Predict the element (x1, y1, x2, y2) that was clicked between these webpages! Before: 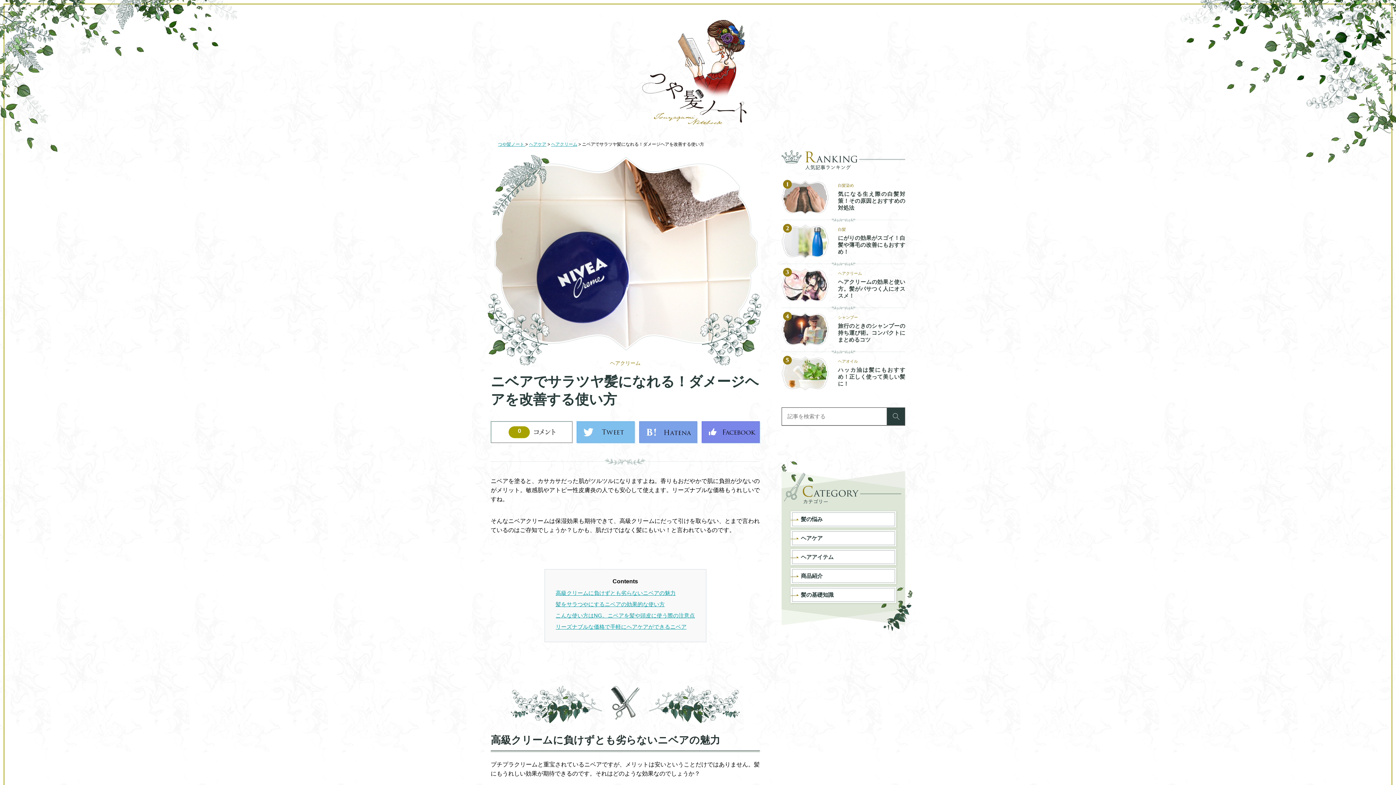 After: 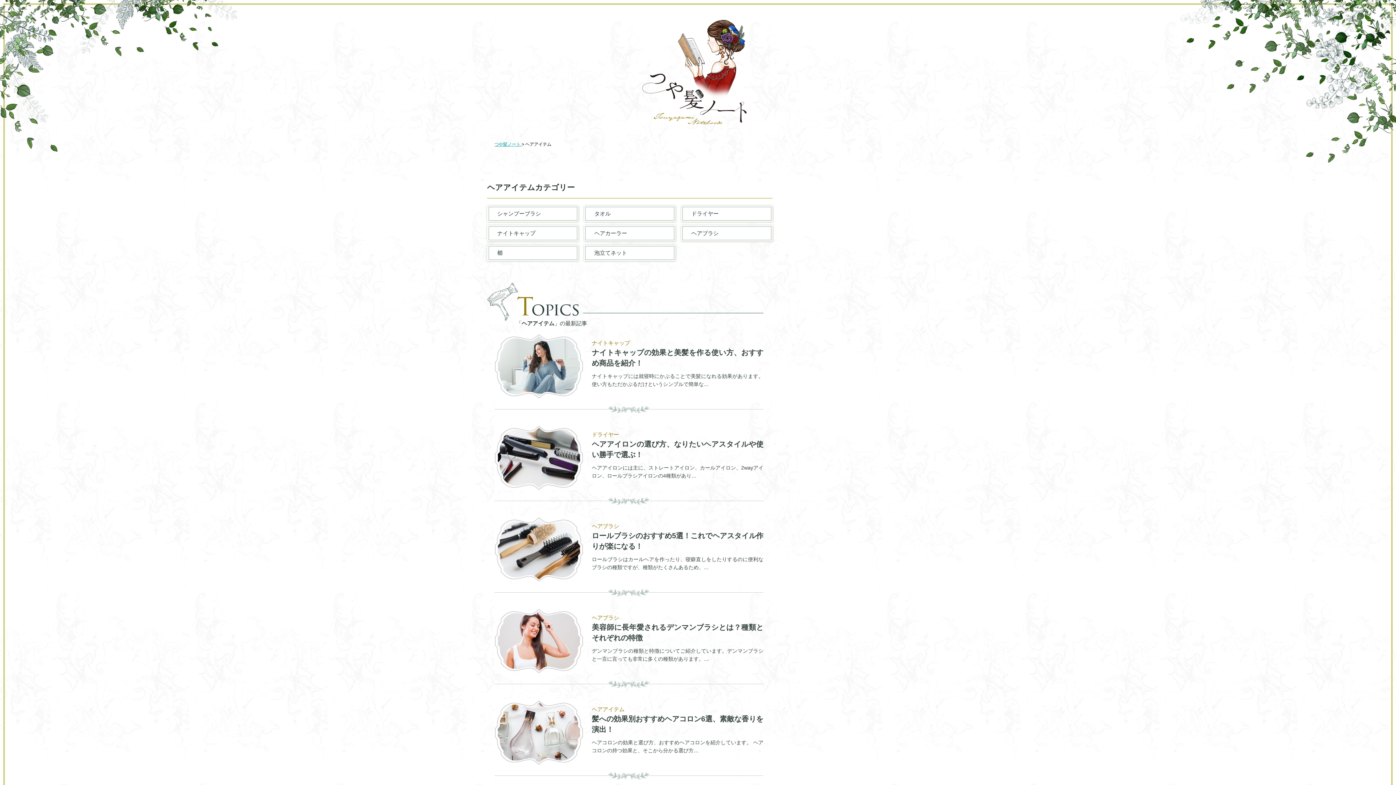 Action: label: ヘアアイテム bbox: (790, 549, 896, 565)